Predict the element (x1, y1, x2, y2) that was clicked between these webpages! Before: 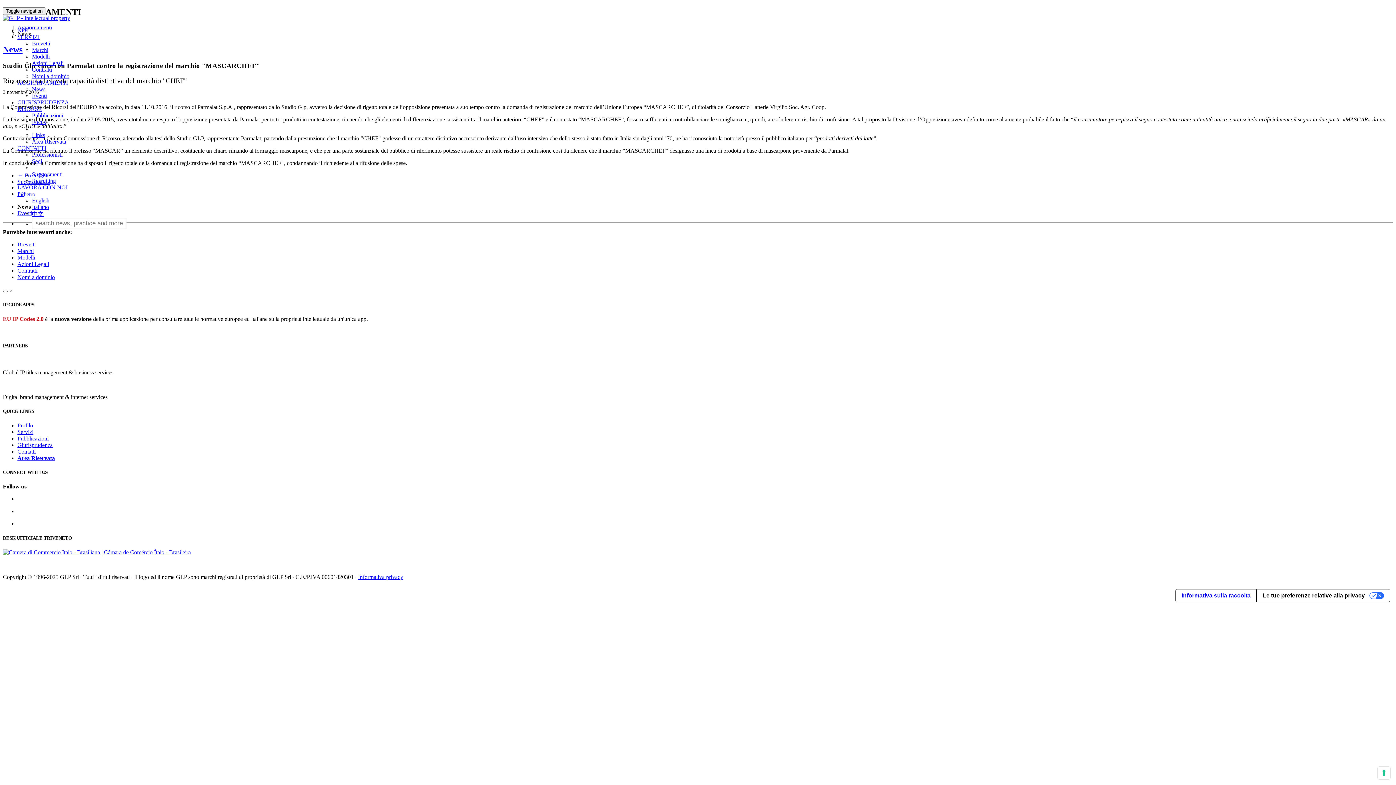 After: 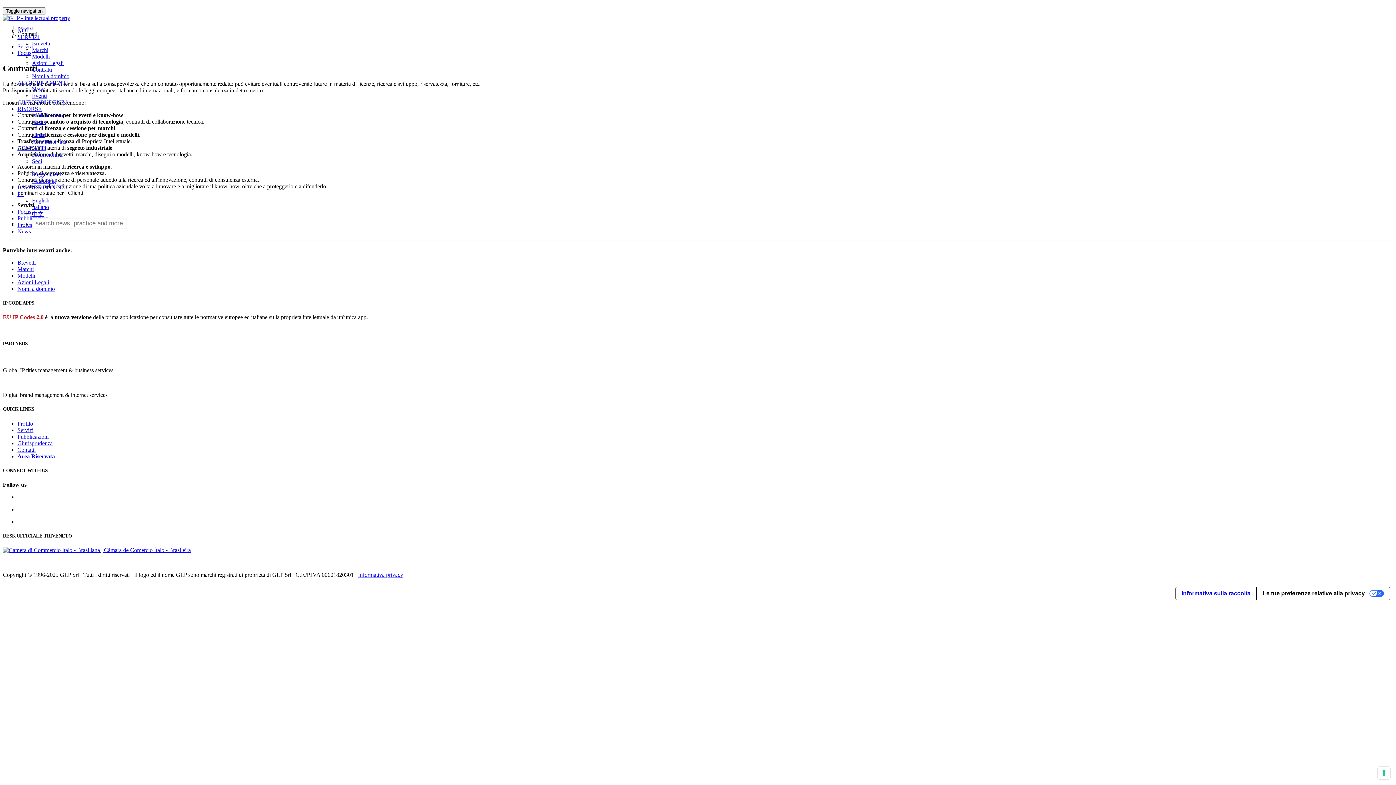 Action: bbox: (17, 267, 37, 273) label: Contratti